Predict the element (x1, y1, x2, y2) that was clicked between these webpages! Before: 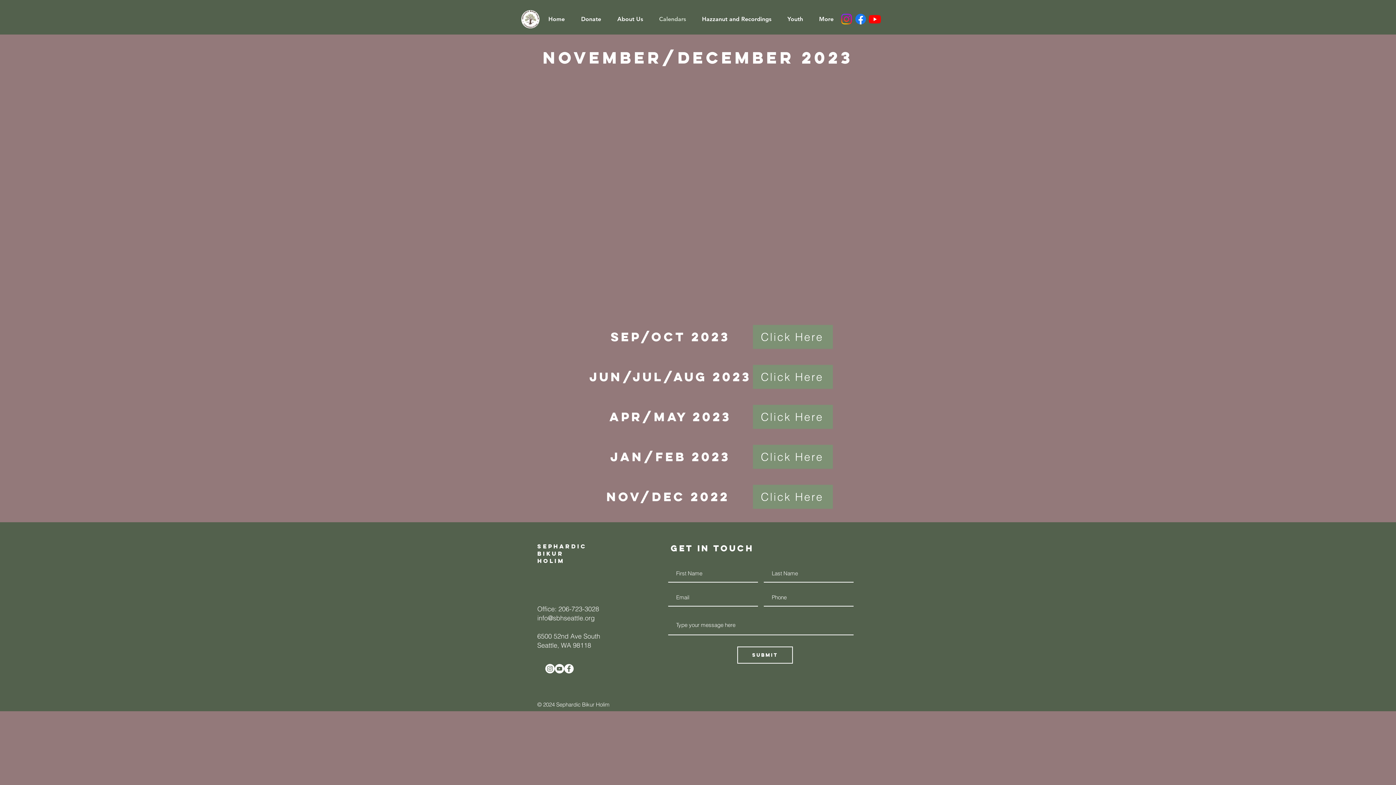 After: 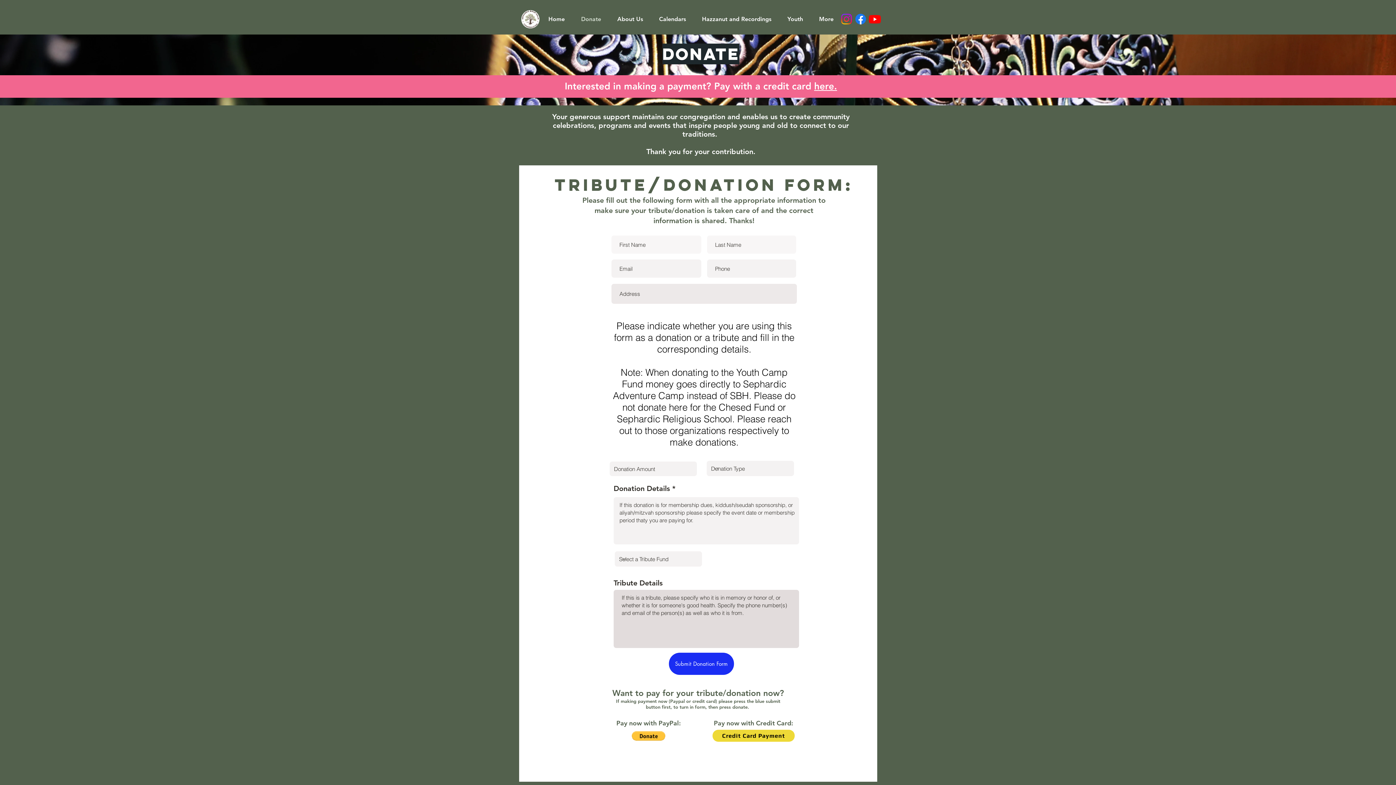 Action: label: Donate bbox: (573, 10, 609, 28)